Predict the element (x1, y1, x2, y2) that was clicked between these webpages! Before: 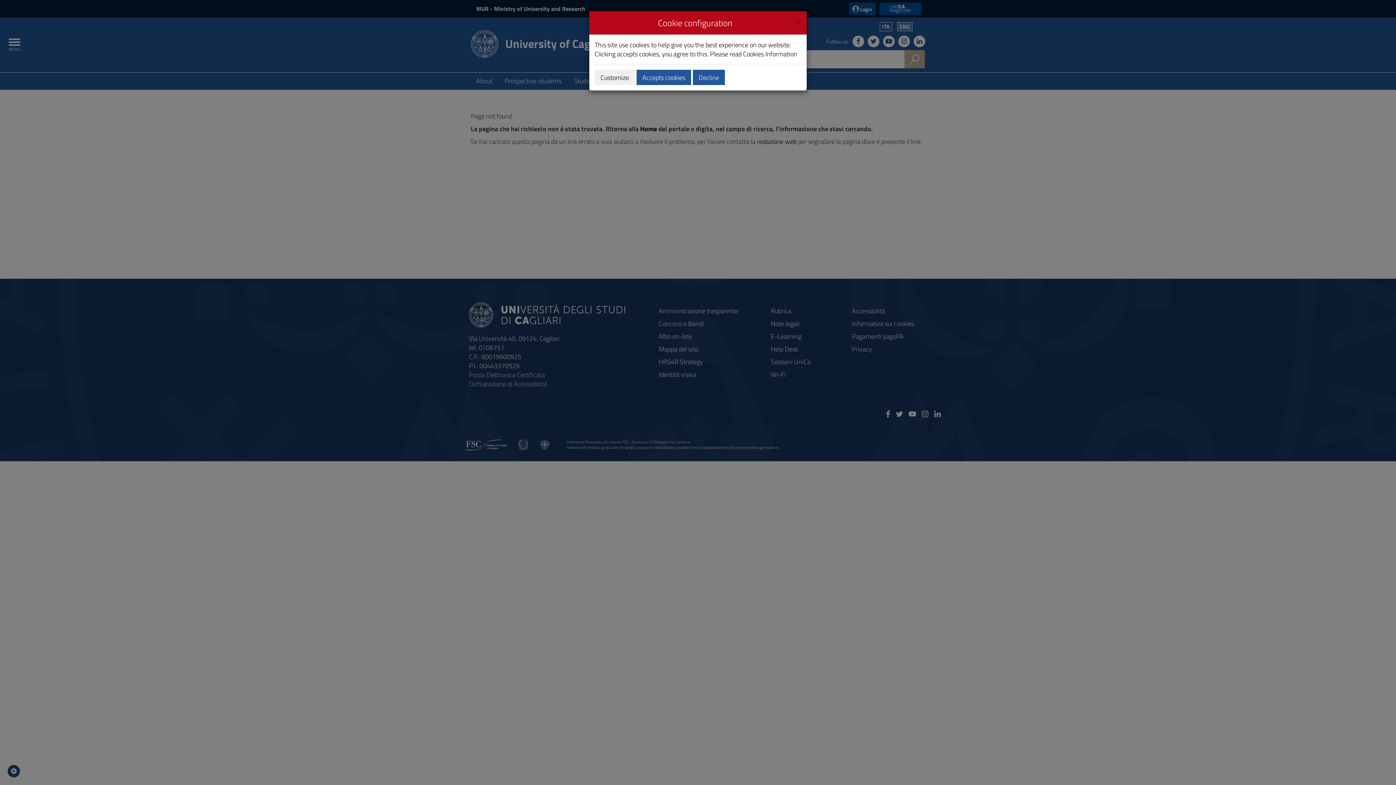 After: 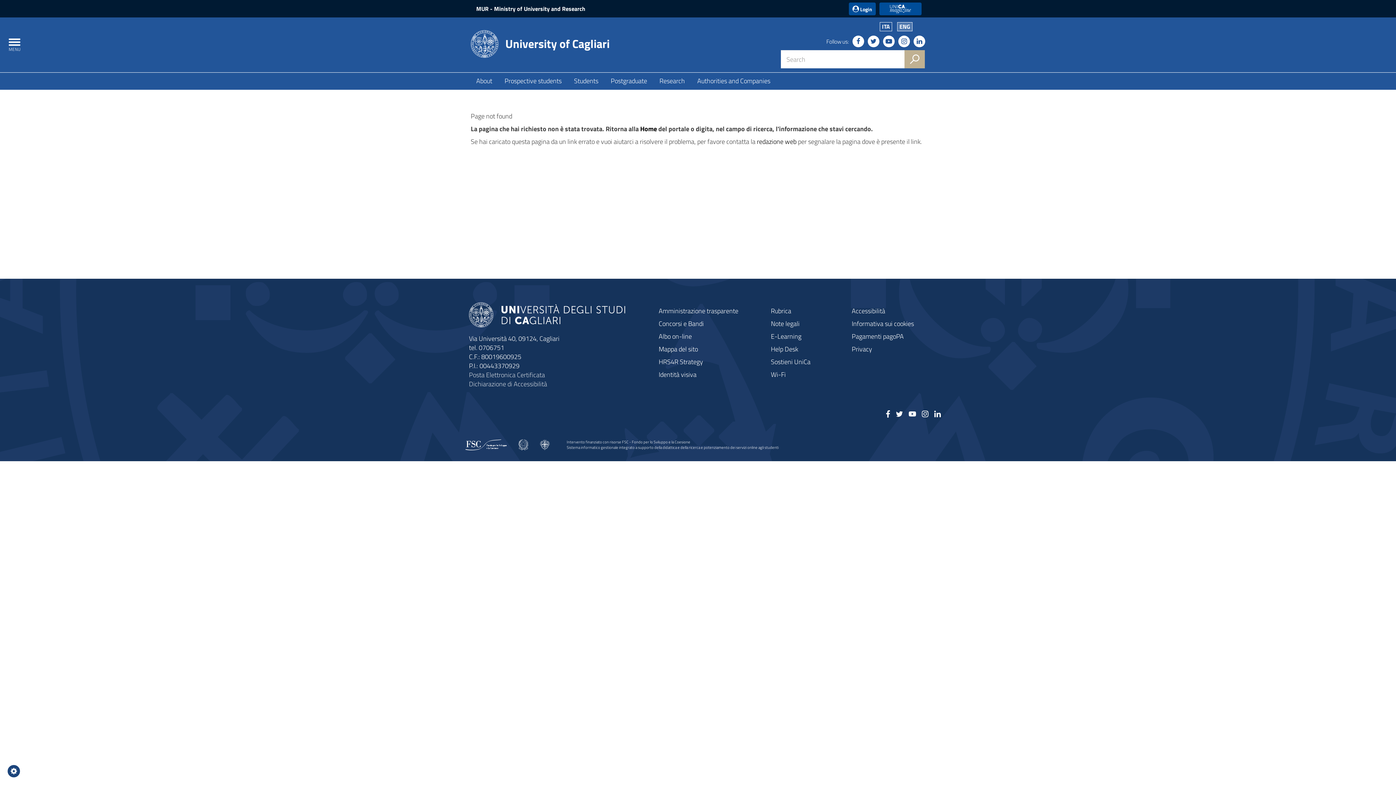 Action: label: Close bbox: (796, 16, 801, 26)